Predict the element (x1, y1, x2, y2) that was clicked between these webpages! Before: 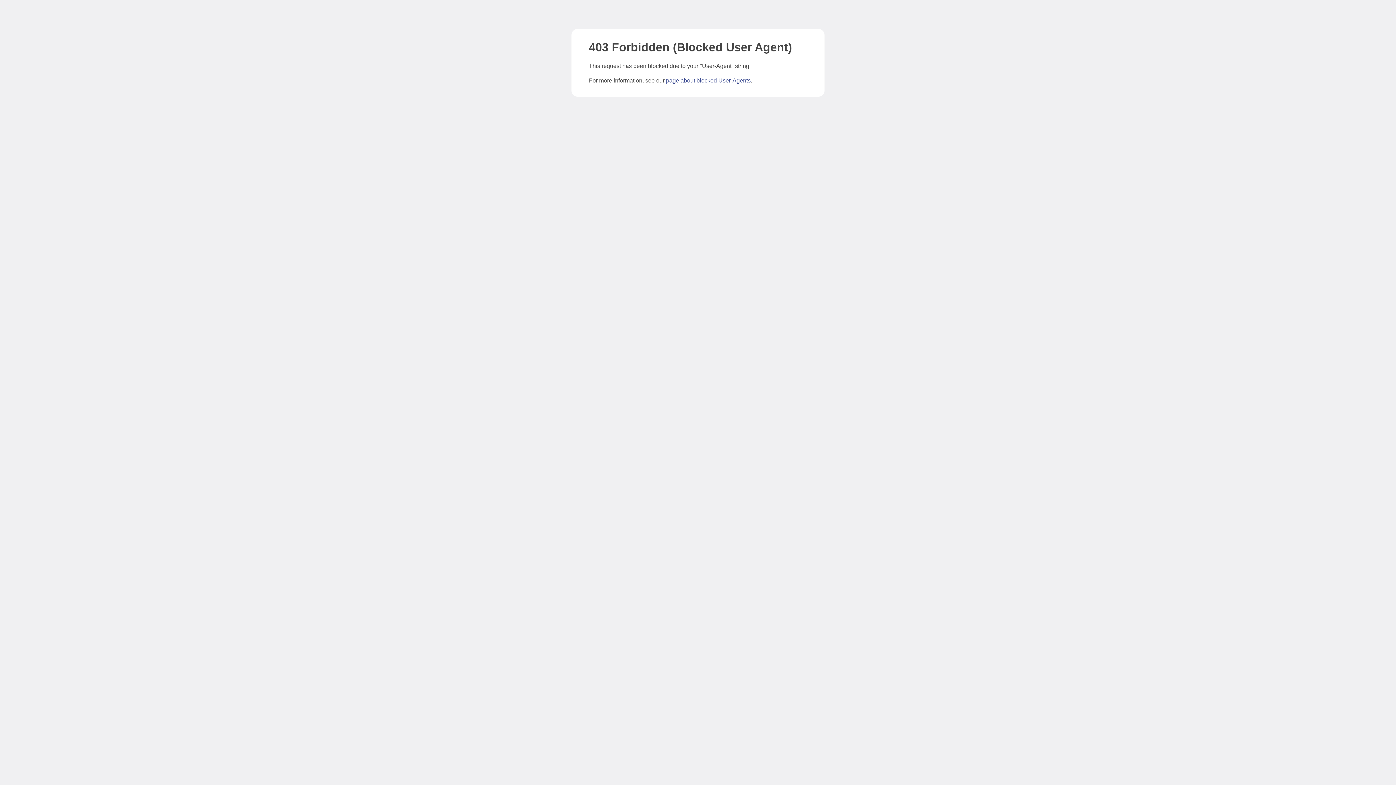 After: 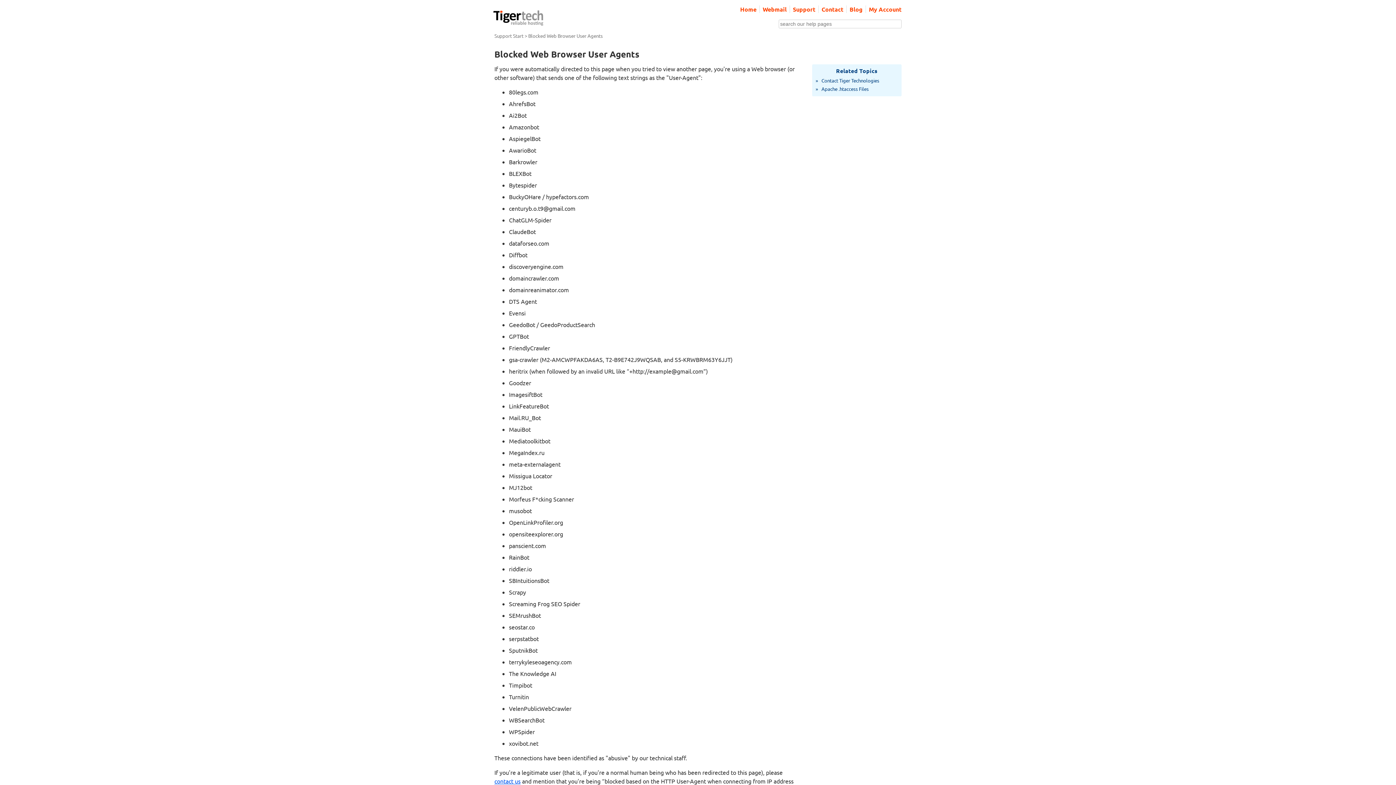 Action: label: page about blocked User-Agents bbox: (666, 77, 750, 83)